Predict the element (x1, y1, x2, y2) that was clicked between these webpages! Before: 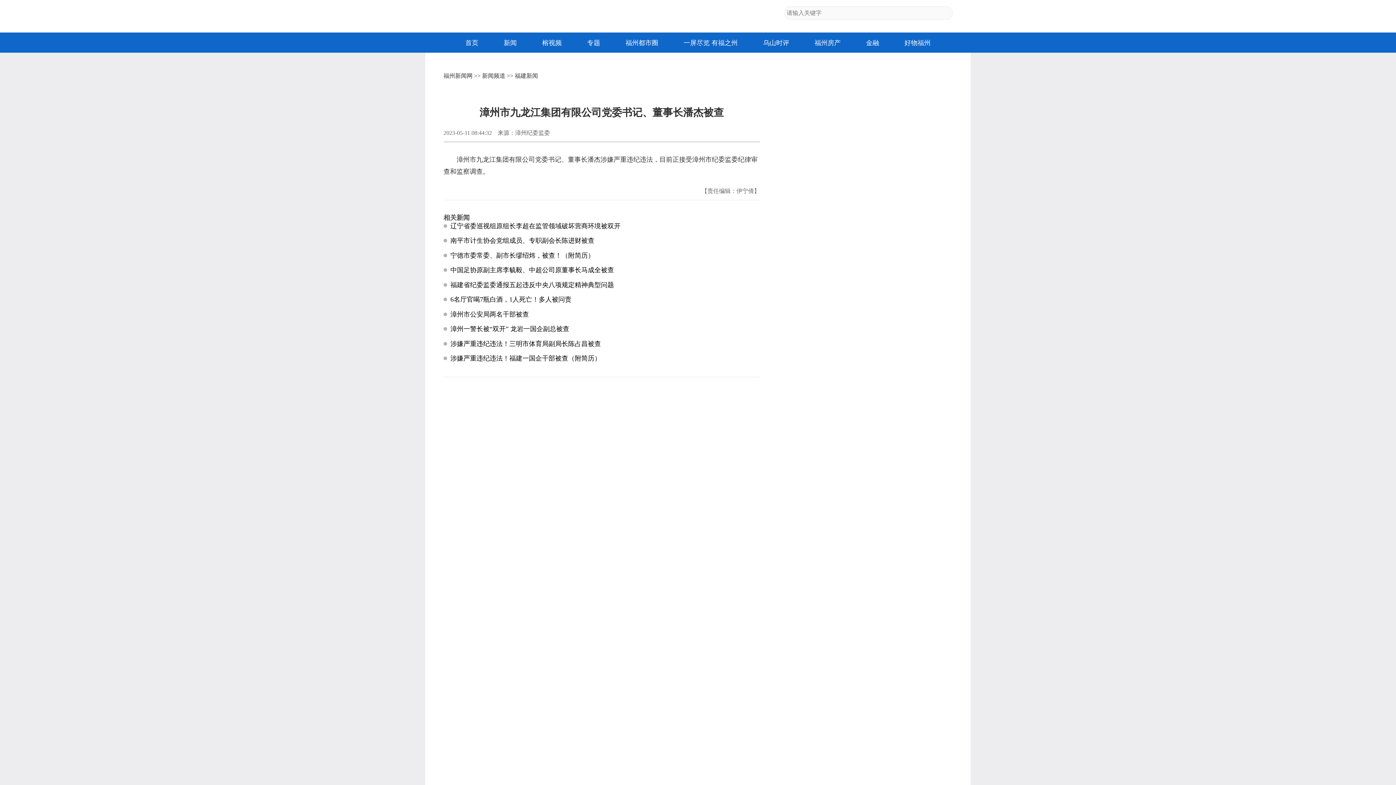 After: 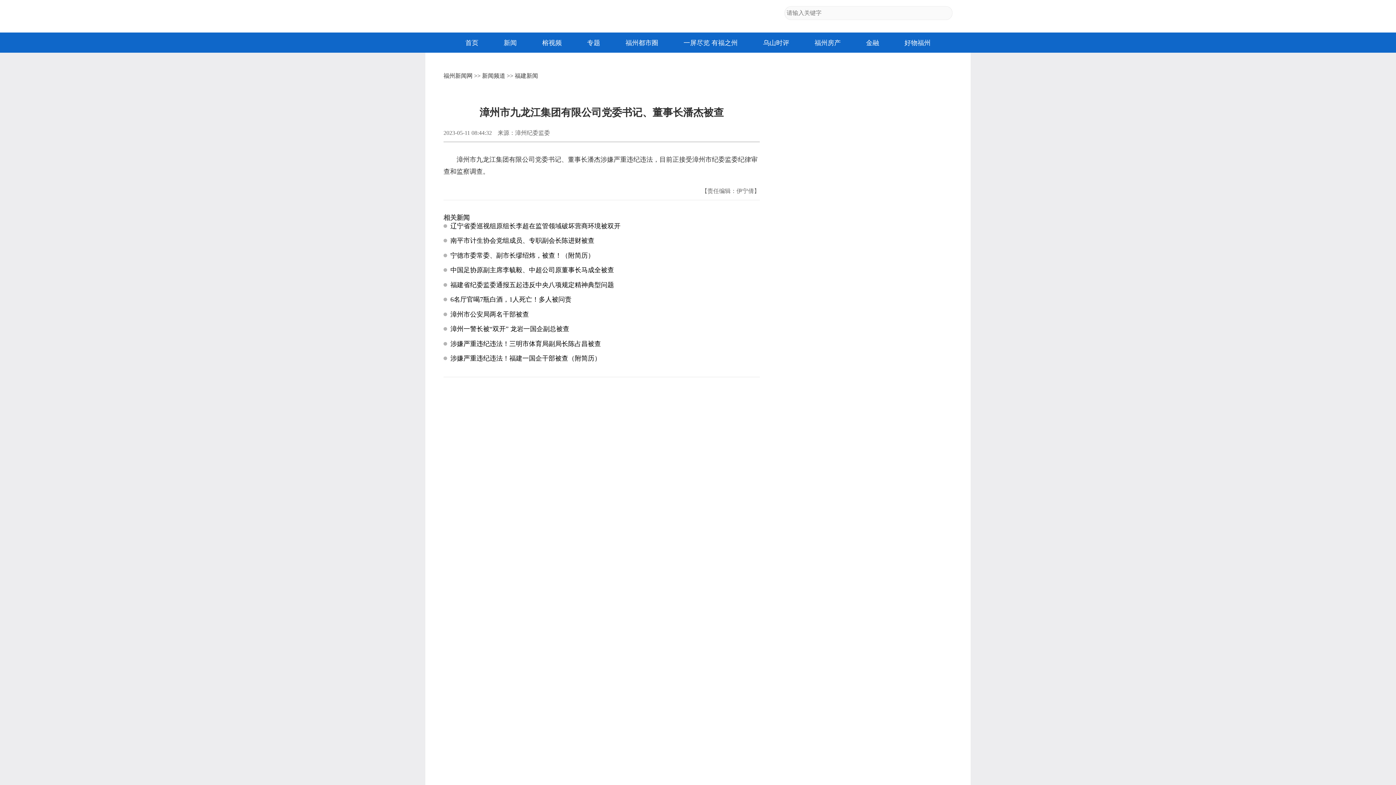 Action: label: 金融 bbox: (866, 38, 879, 47)